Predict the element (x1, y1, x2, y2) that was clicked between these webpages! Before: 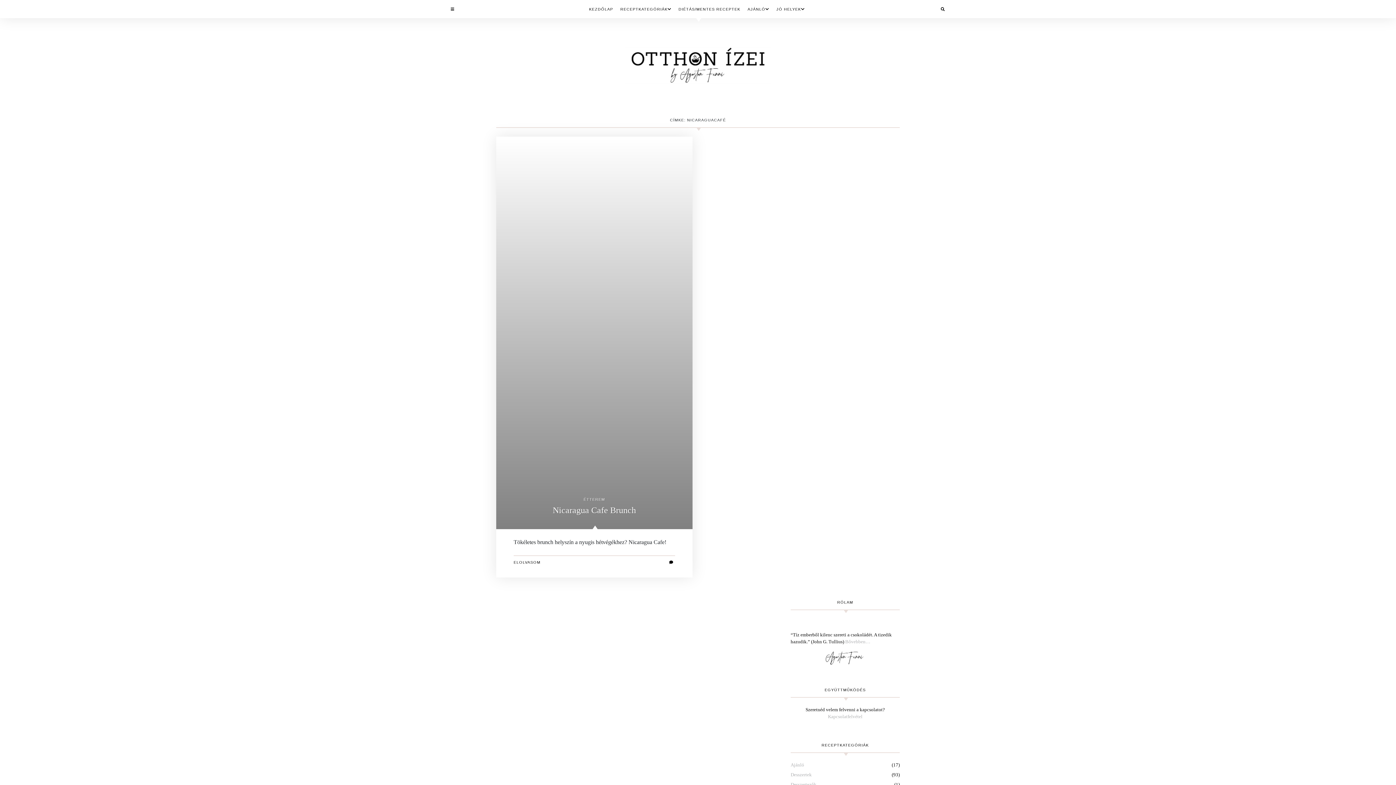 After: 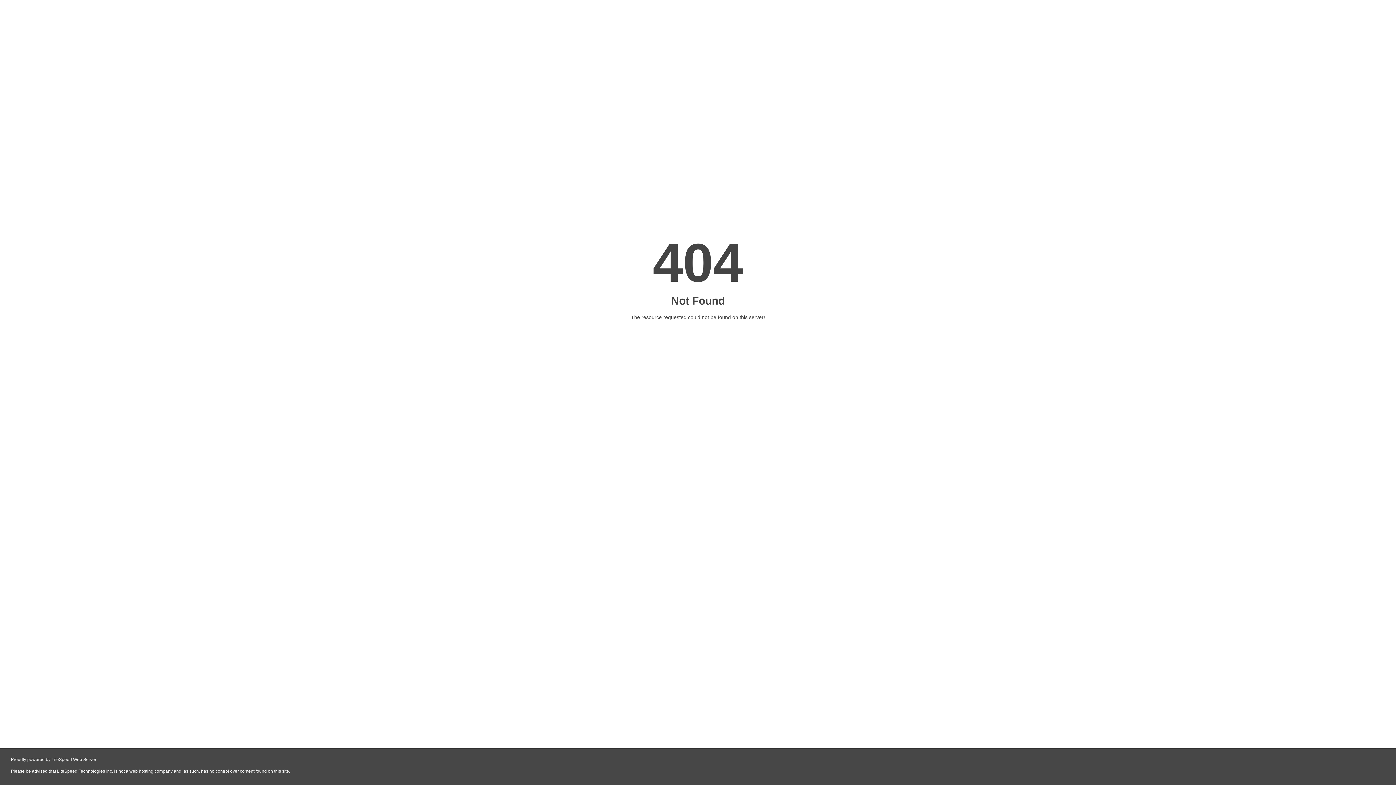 Action: bbox: (828, 714, 862, 719) label: Kapcsolatfelvétel